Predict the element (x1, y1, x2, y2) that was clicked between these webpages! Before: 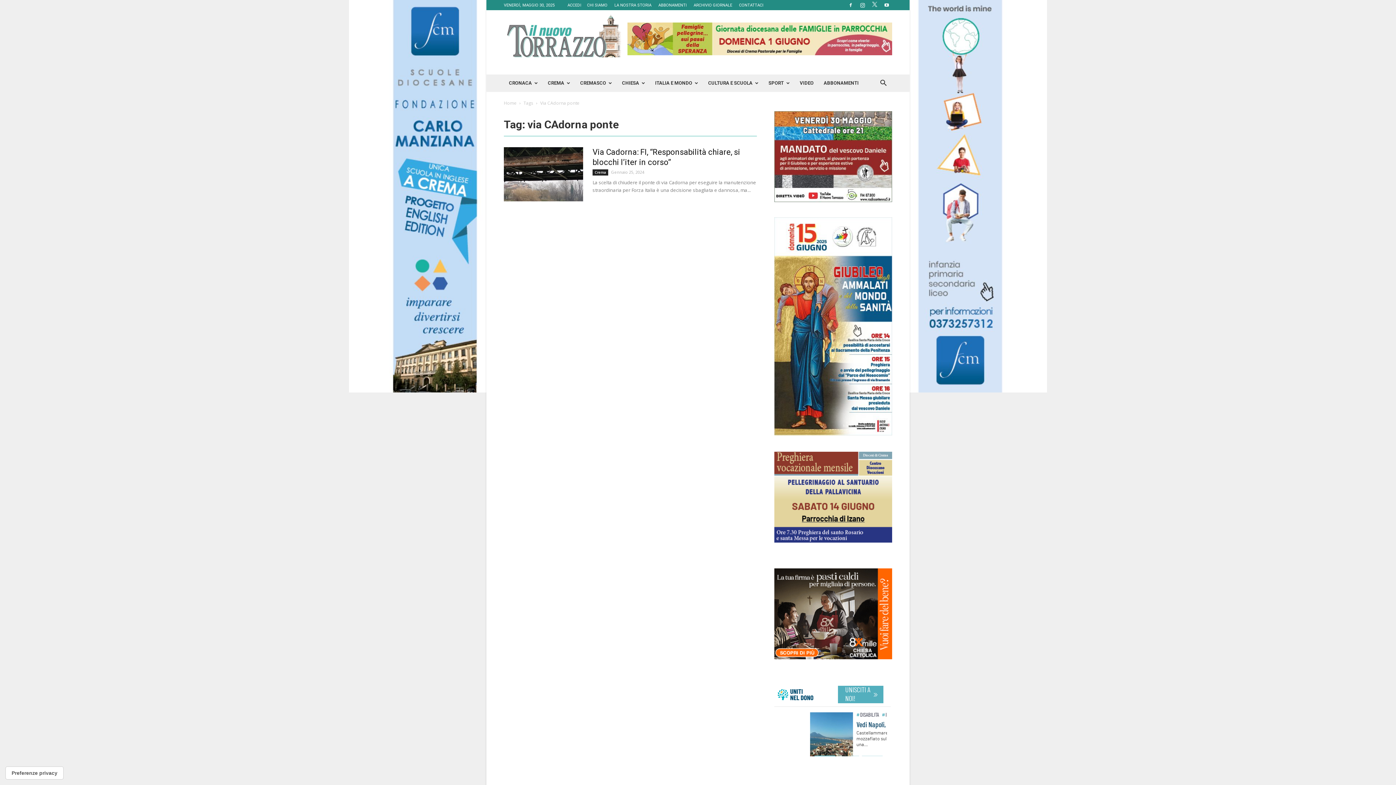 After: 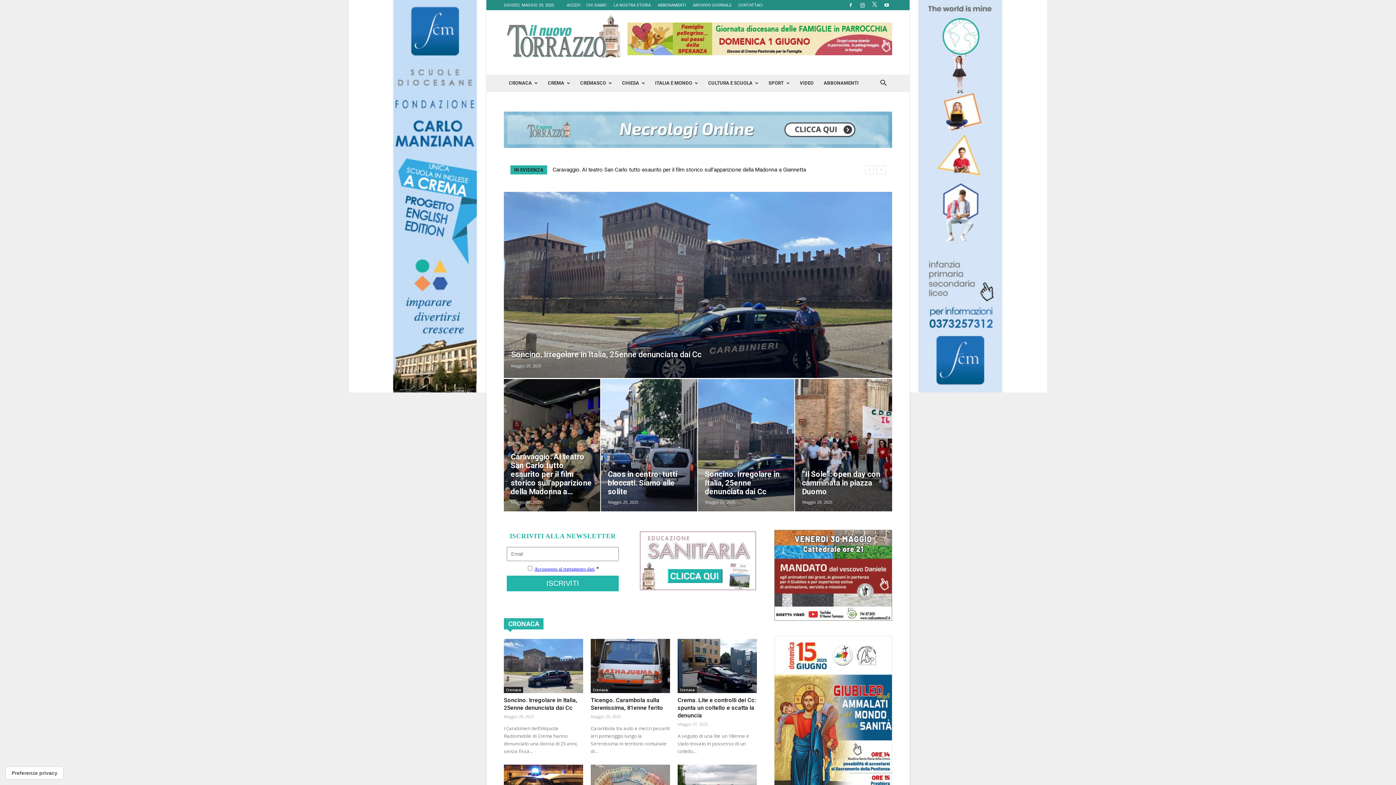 Action: label: Home bbox: (504, 99, 516, 106)